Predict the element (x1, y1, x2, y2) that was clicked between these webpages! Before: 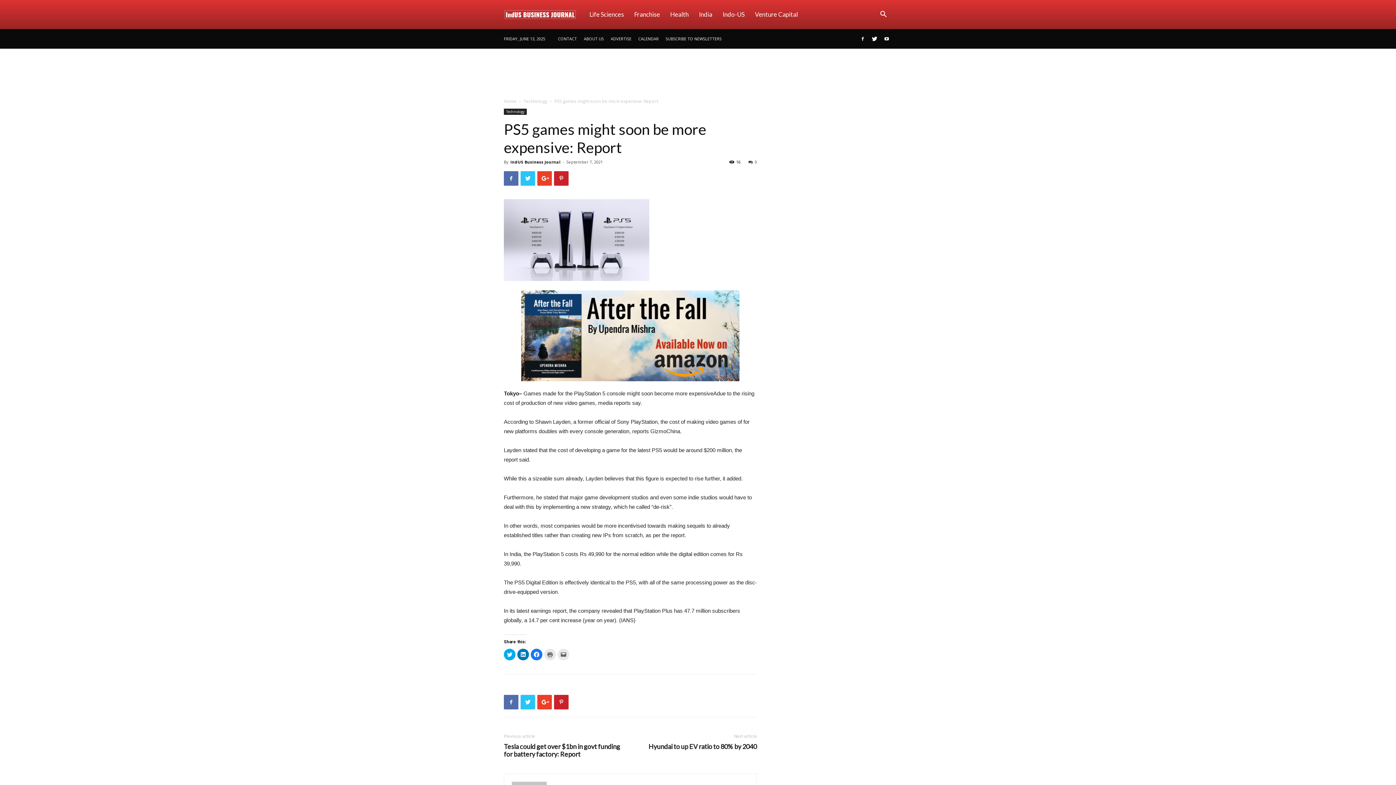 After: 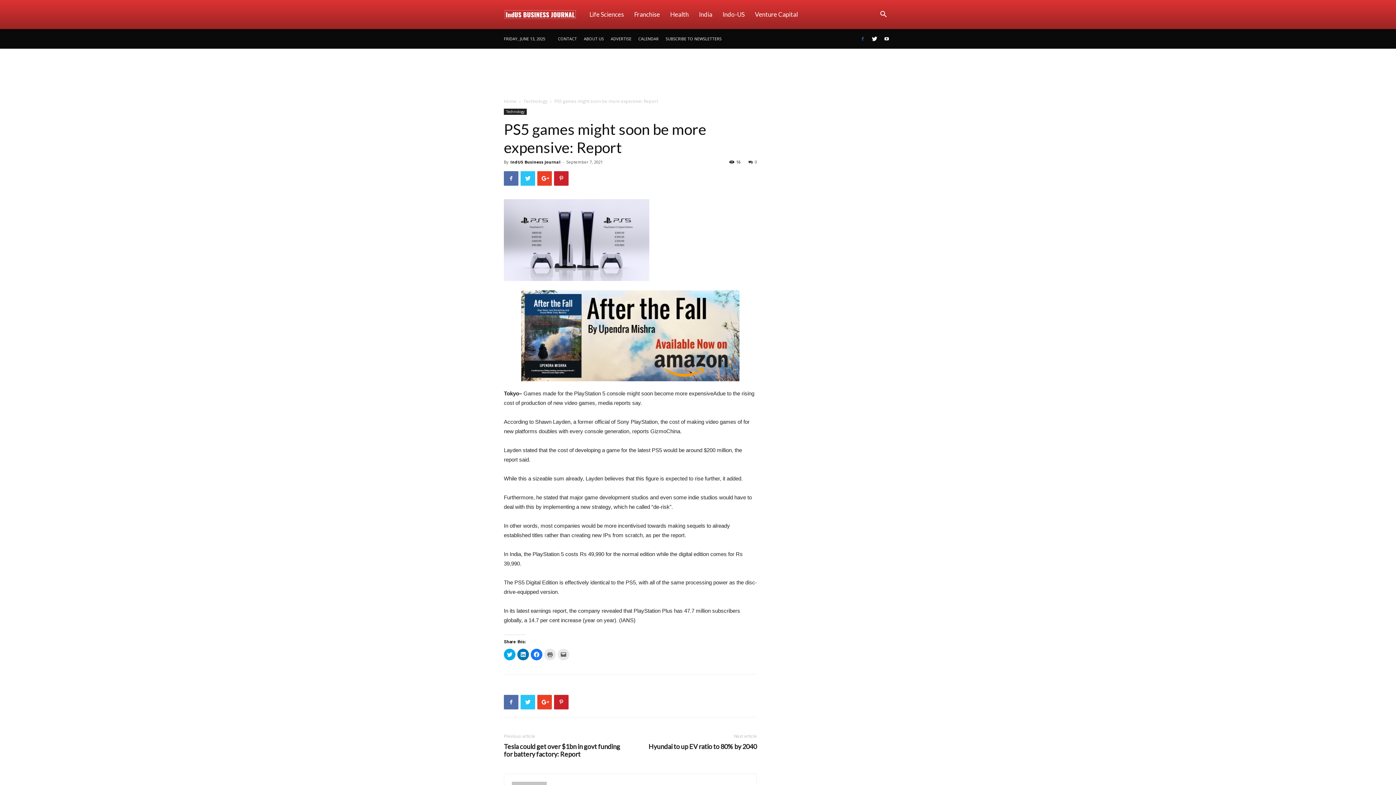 Action: bbox: (857, 29, 868, 48)